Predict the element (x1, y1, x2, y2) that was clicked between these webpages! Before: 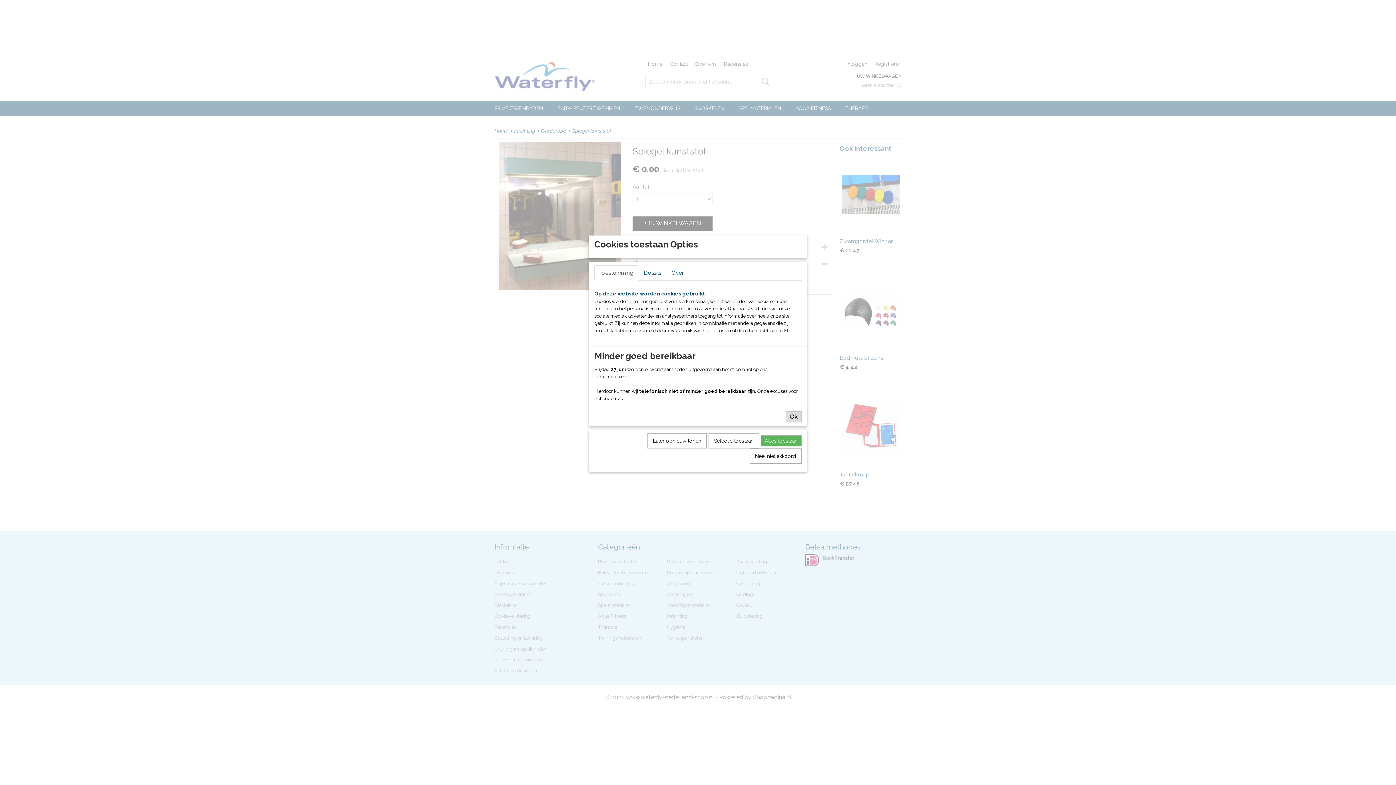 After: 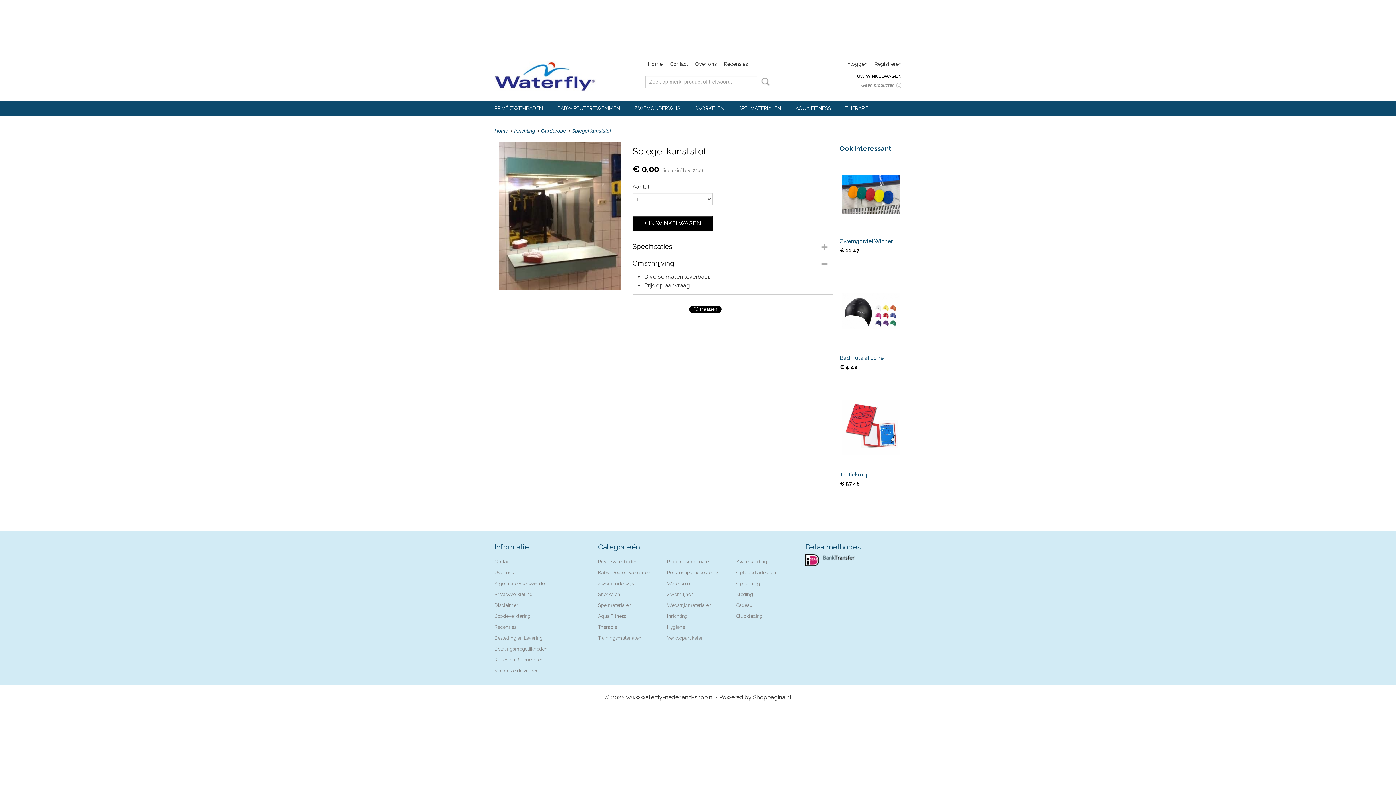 Action: bbox: (761, 435, 801, 446) label: Alles toestaan